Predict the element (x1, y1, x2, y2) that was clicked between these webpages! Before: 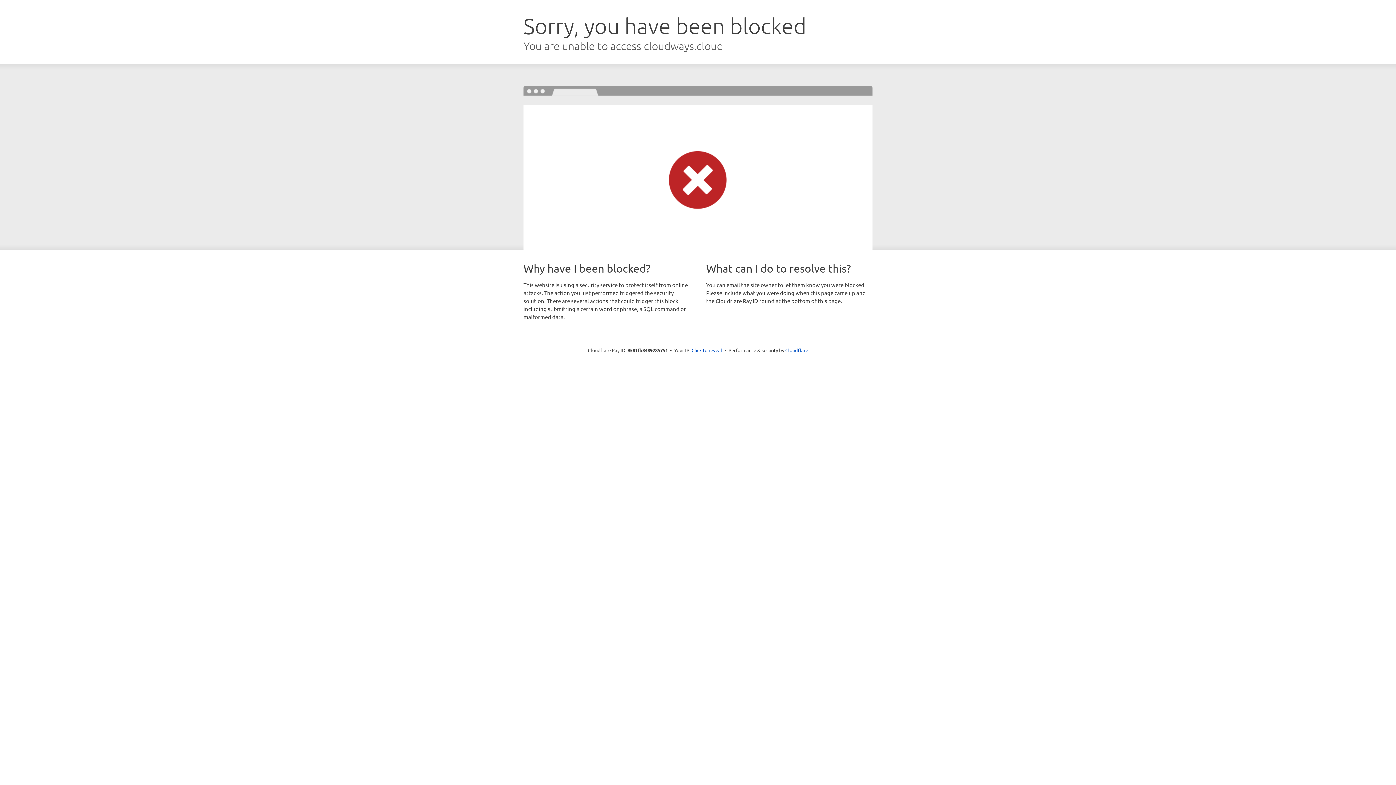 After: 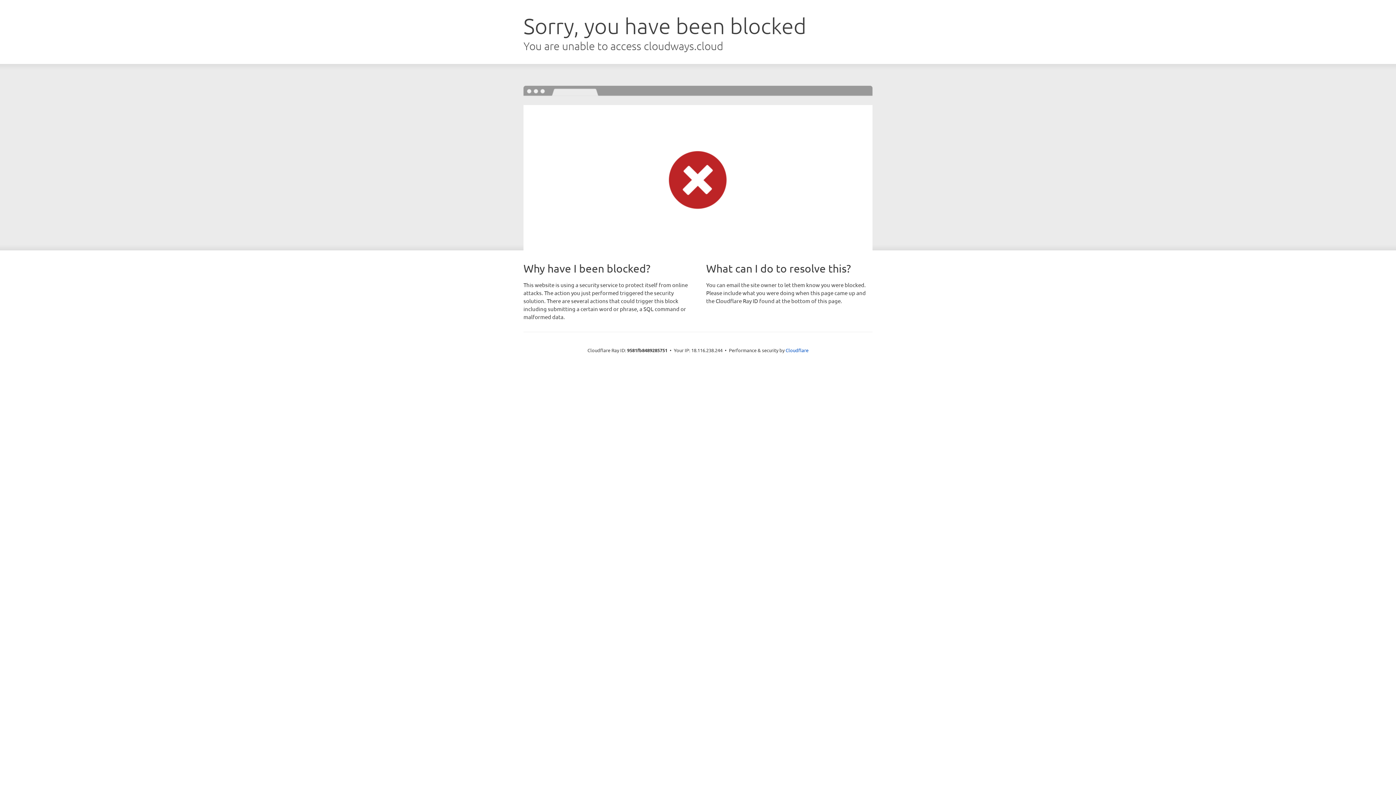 Action: bbox: (691, 346, 722, 353) label: Click to reveal